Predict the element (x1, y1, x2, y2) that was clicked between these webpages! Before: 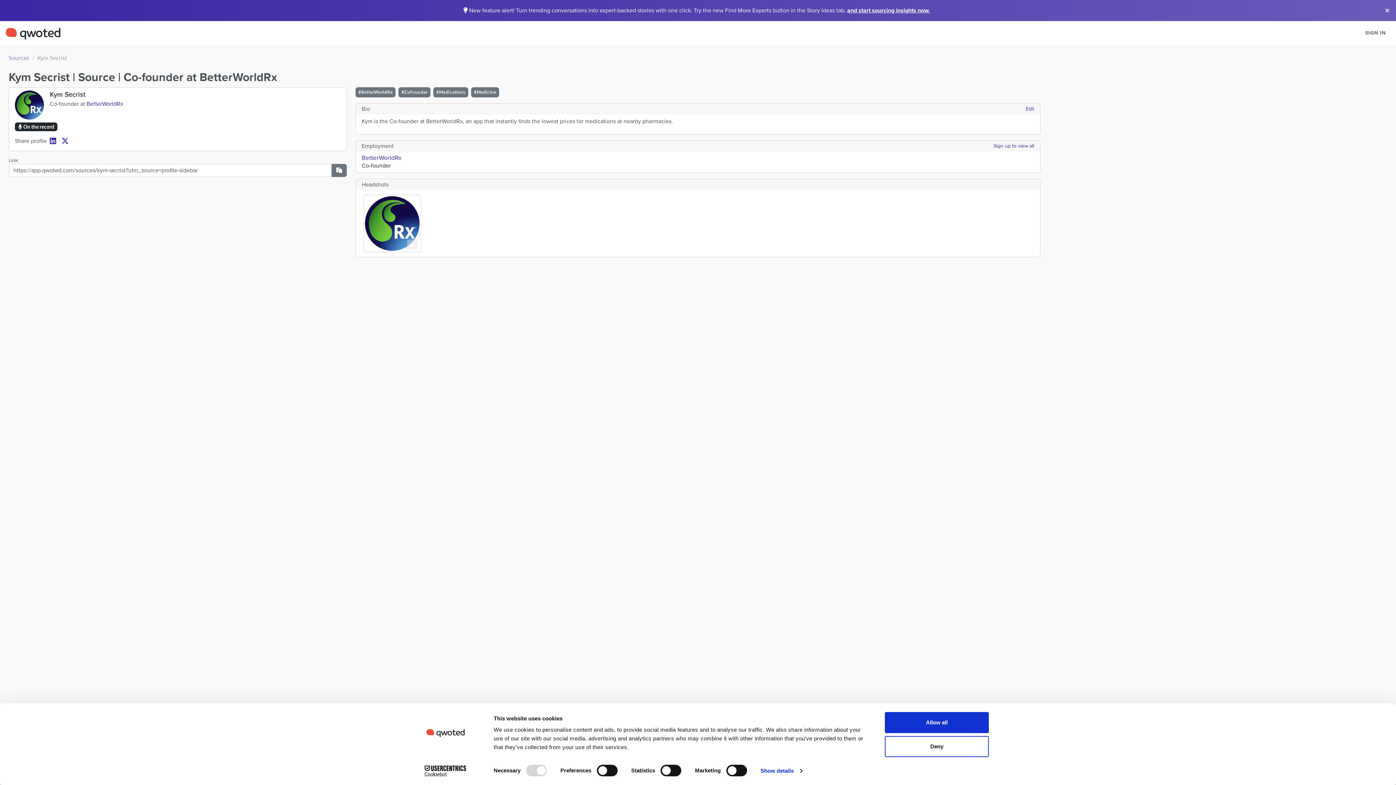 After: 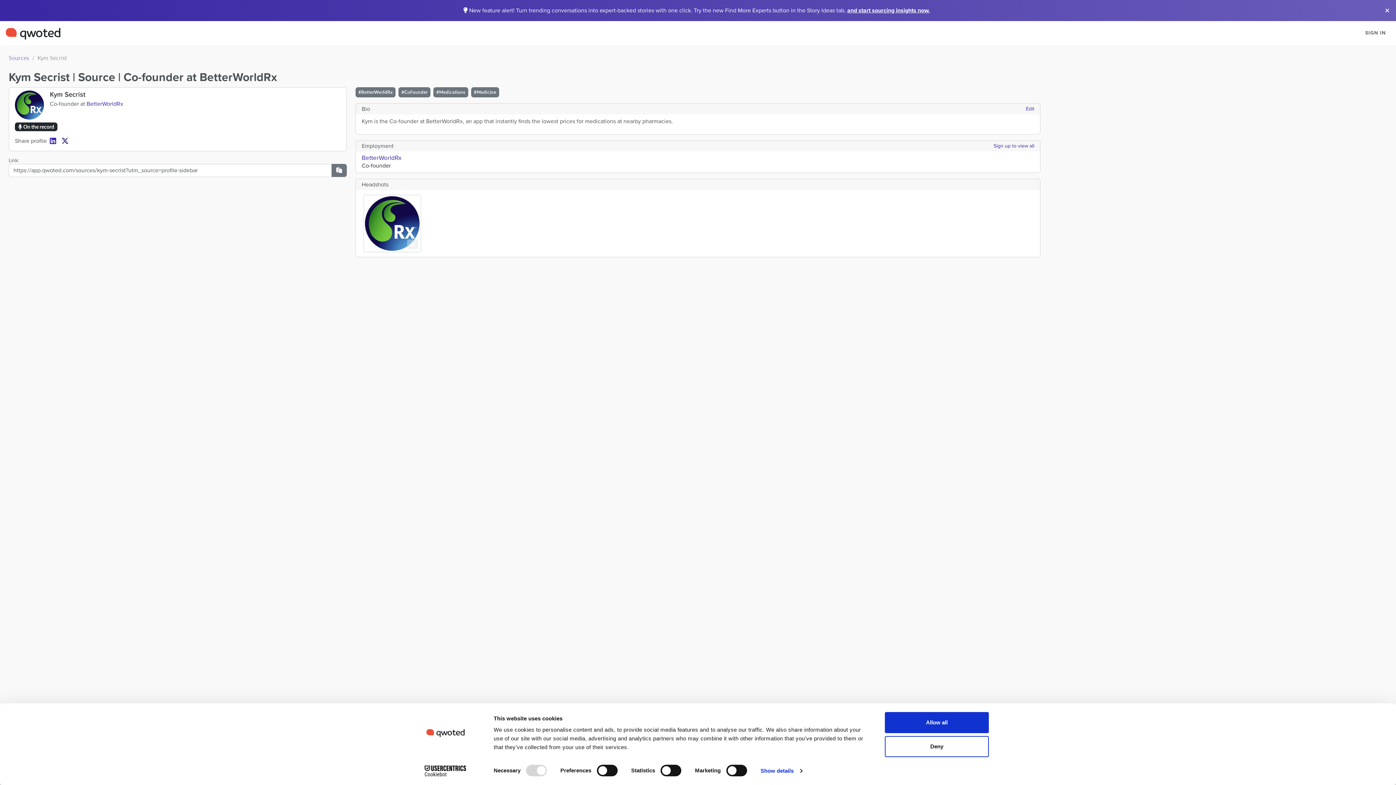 Action: bbox: (61, 137, 68, 144)